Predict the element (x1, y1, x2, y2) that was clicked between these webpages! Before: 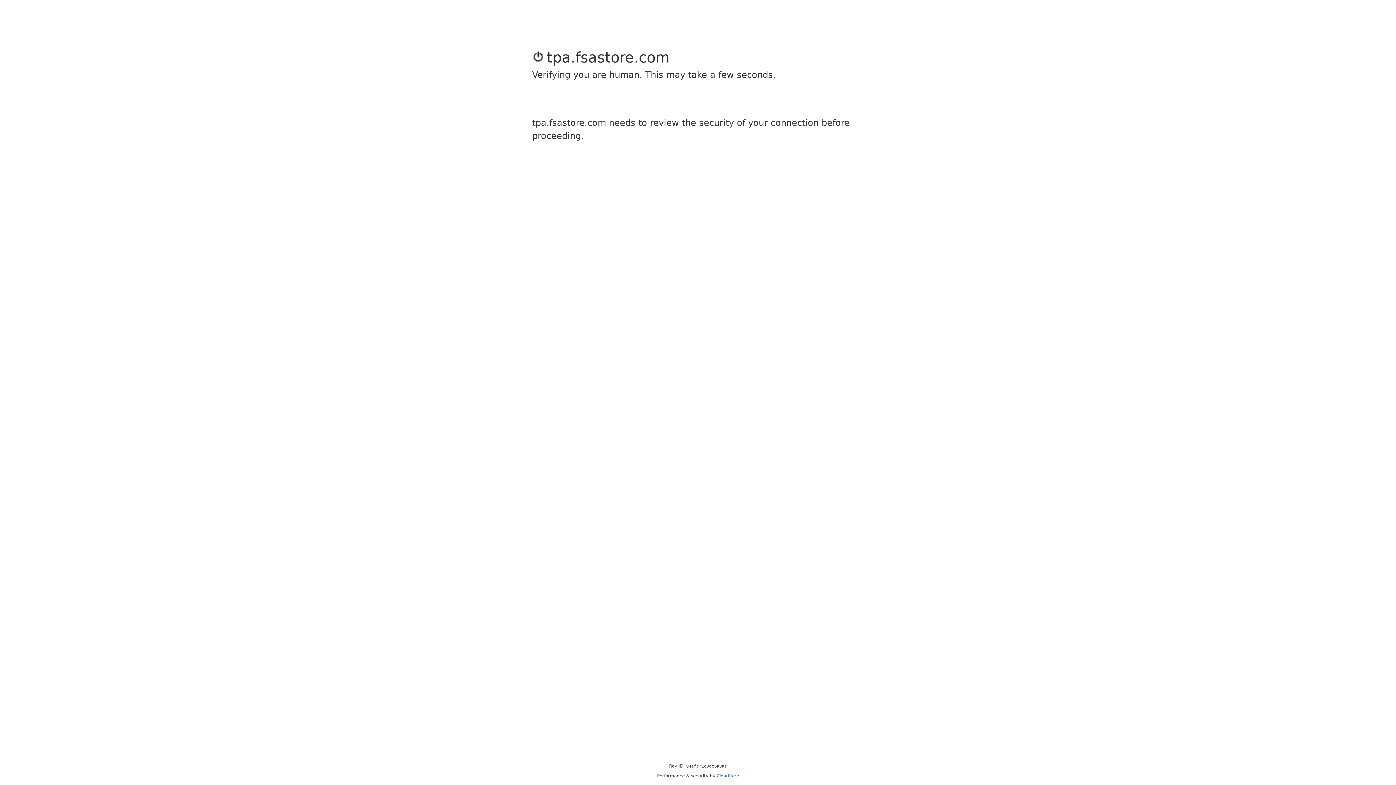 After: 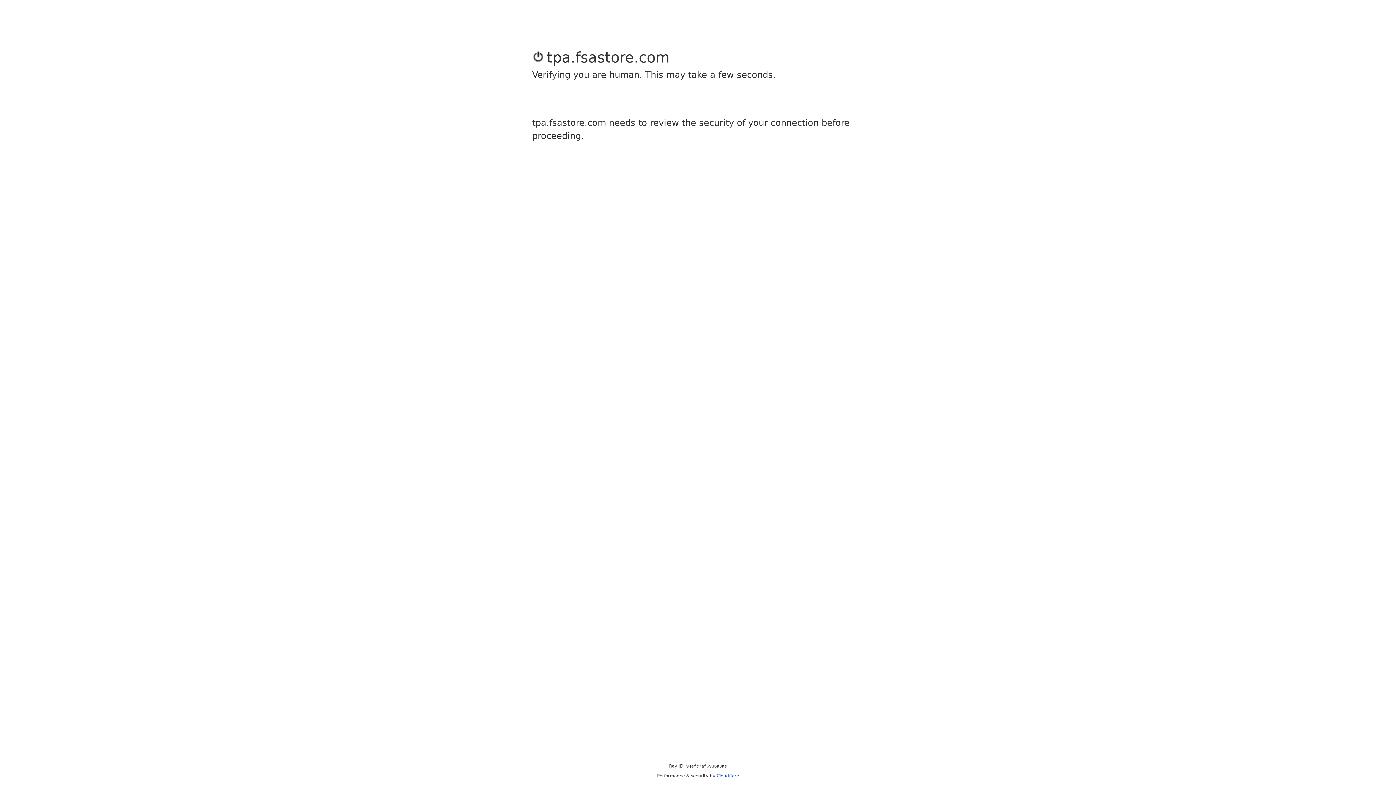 Action: label: Cloudflare bbox: (716, 773, 739, 778)